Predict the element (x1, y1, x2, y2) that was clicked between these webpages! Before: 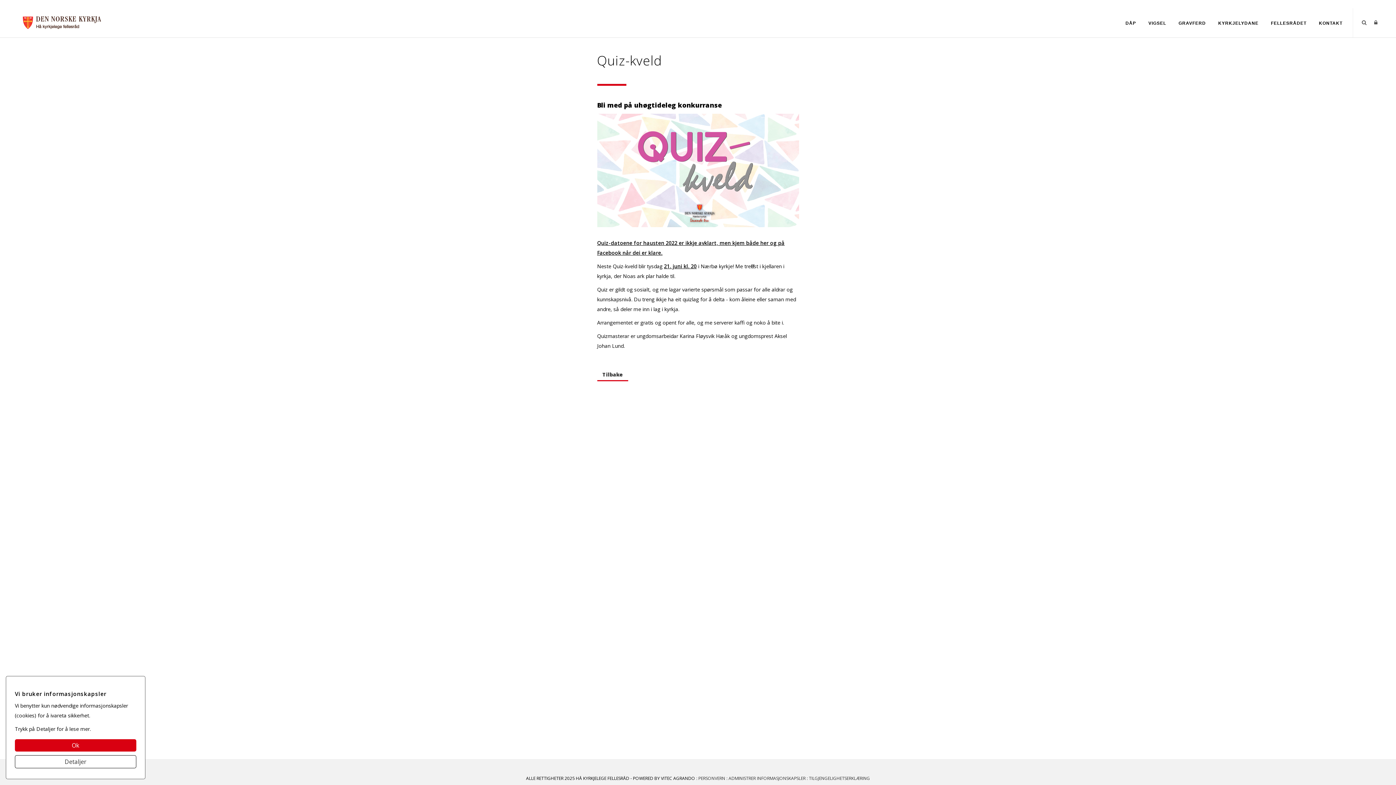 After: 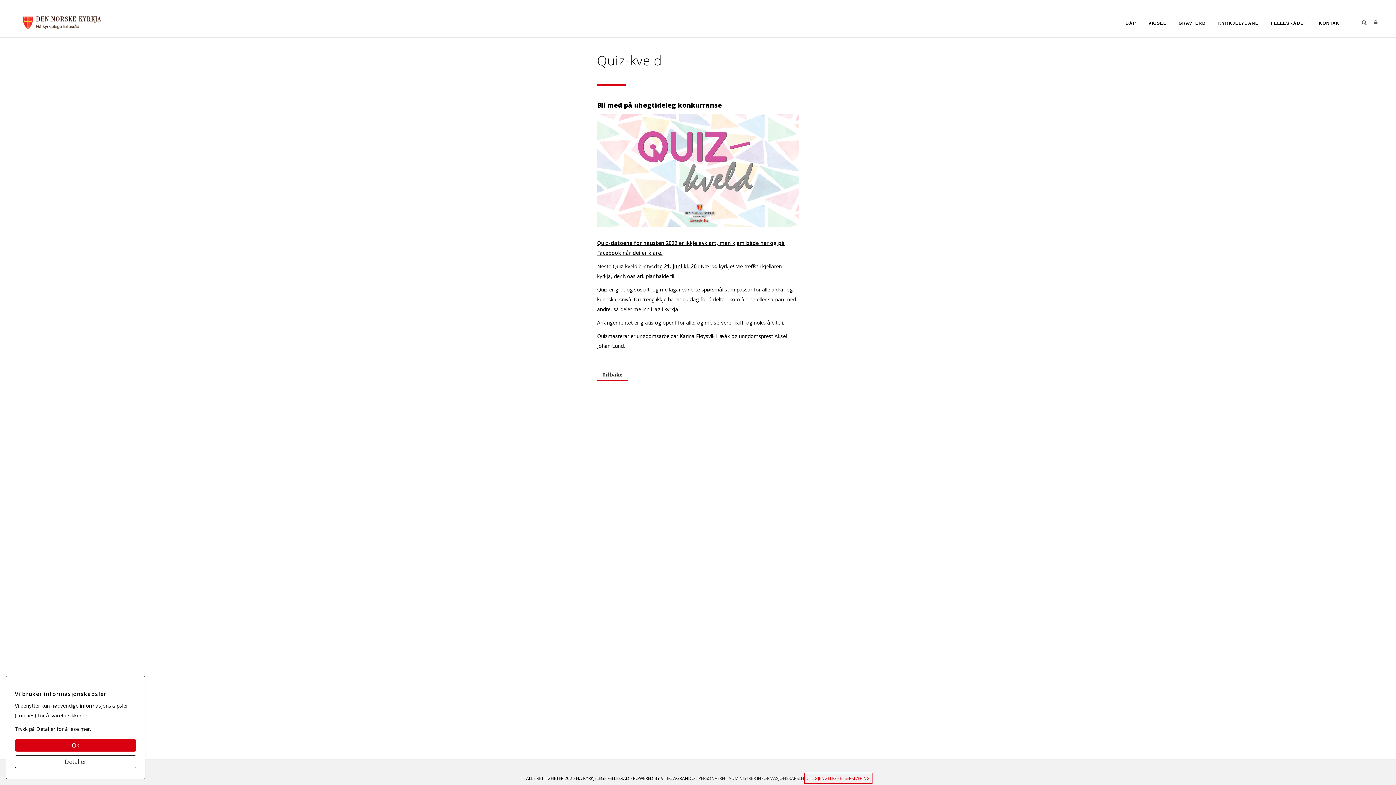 Action: label: : TILGJENGELIGHETSERKLÆRING bbox: (806, 775, 870, 781)